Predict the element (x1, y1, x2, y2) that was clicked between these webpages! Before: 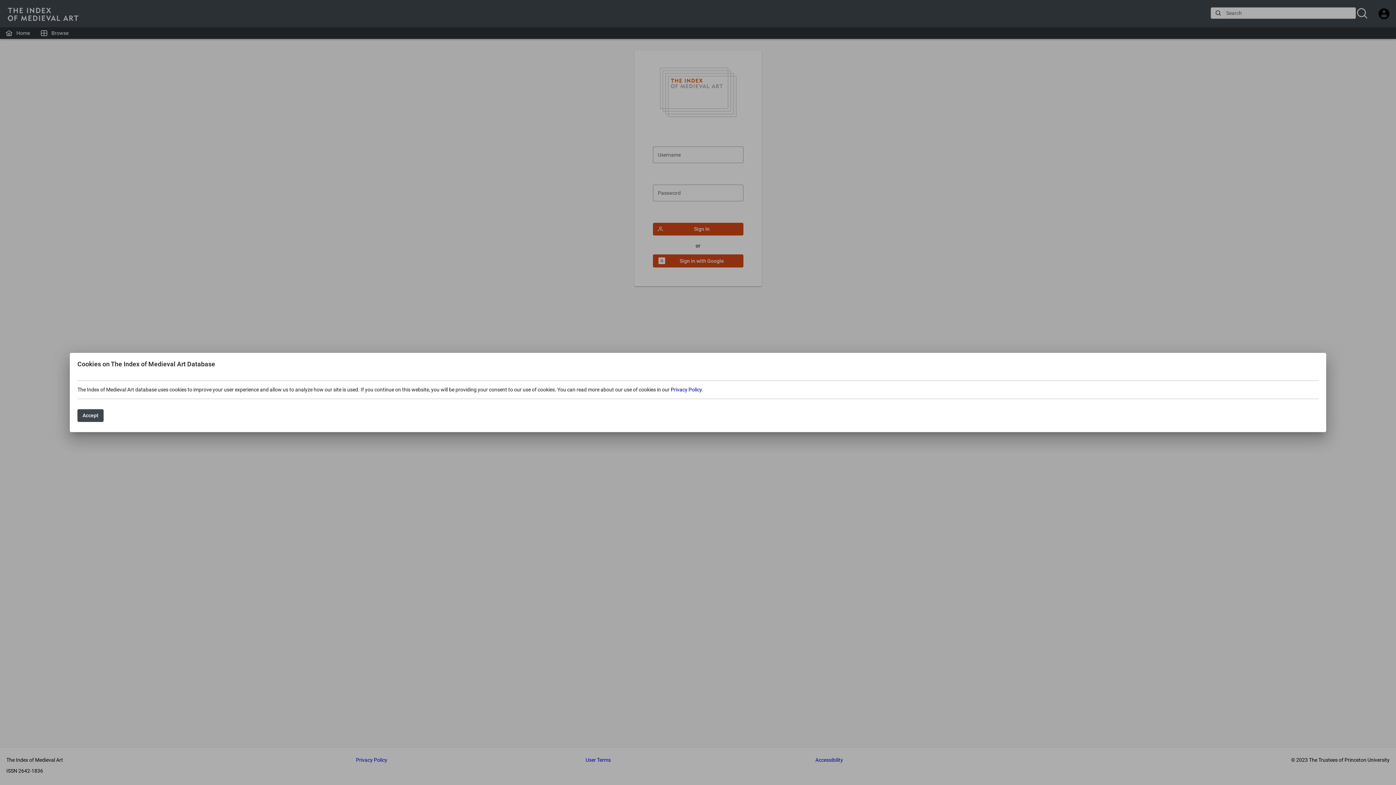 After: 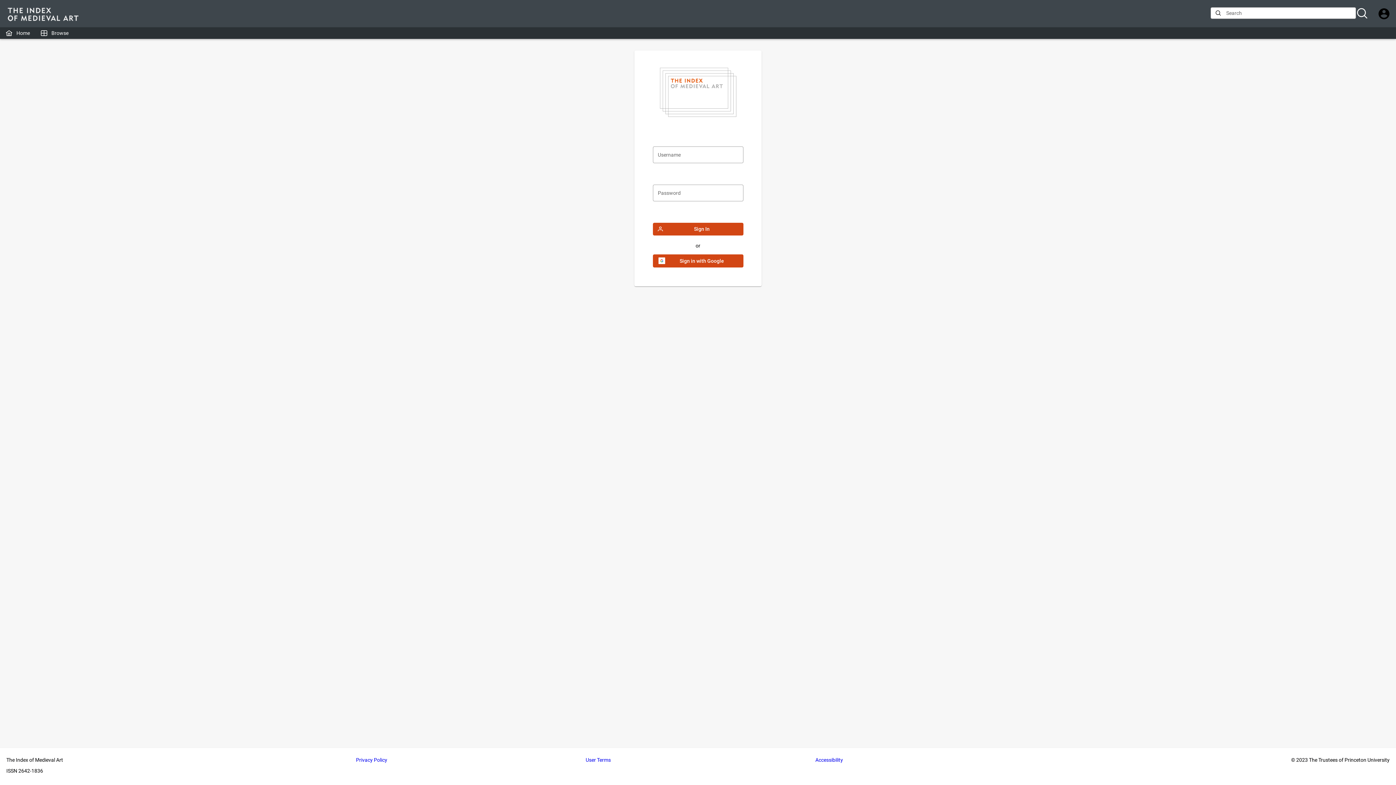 Action: label: Accept bbox: (77, 409, 103, 422)